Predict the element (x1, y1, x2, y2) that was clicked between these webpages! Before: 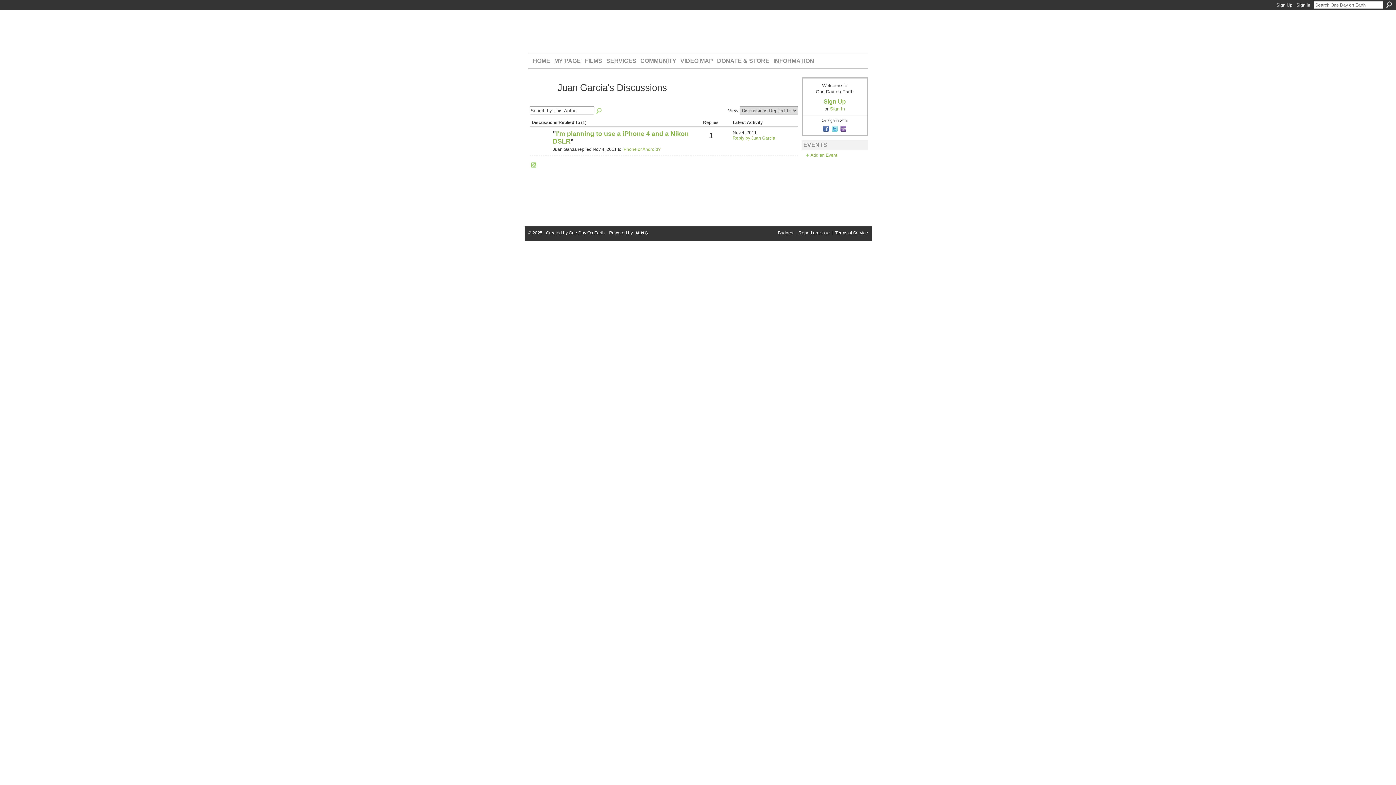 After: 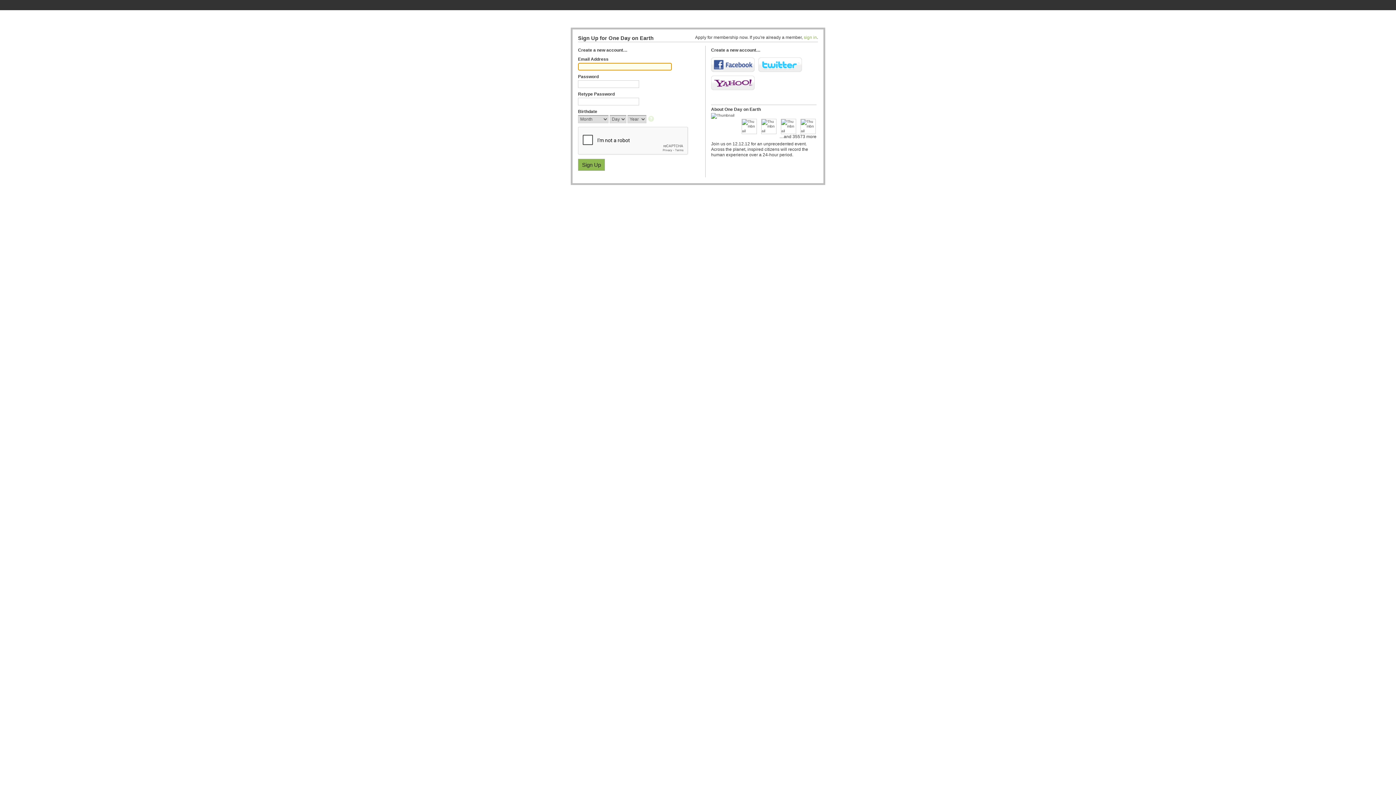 Action: bbox: (803, 152, 837, 157) label: Add an Event